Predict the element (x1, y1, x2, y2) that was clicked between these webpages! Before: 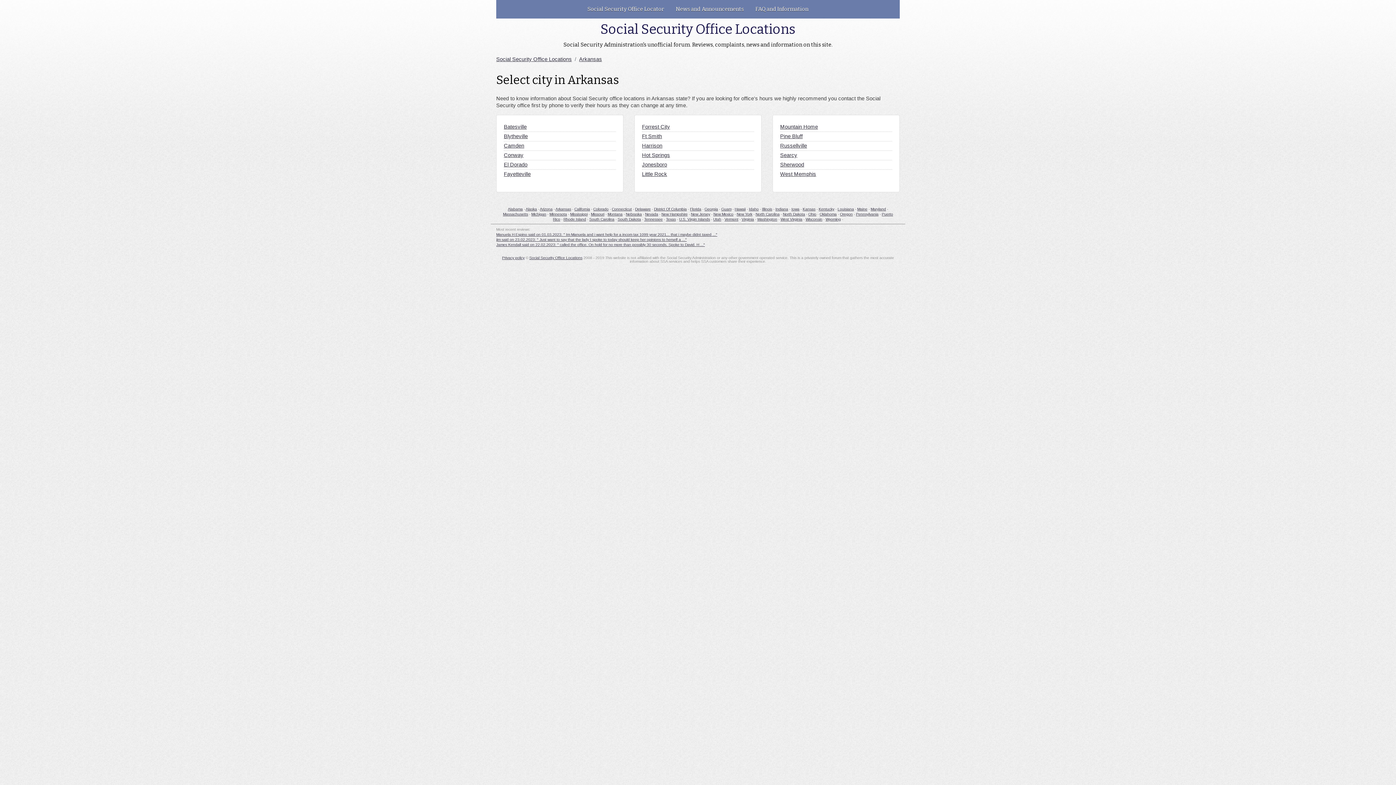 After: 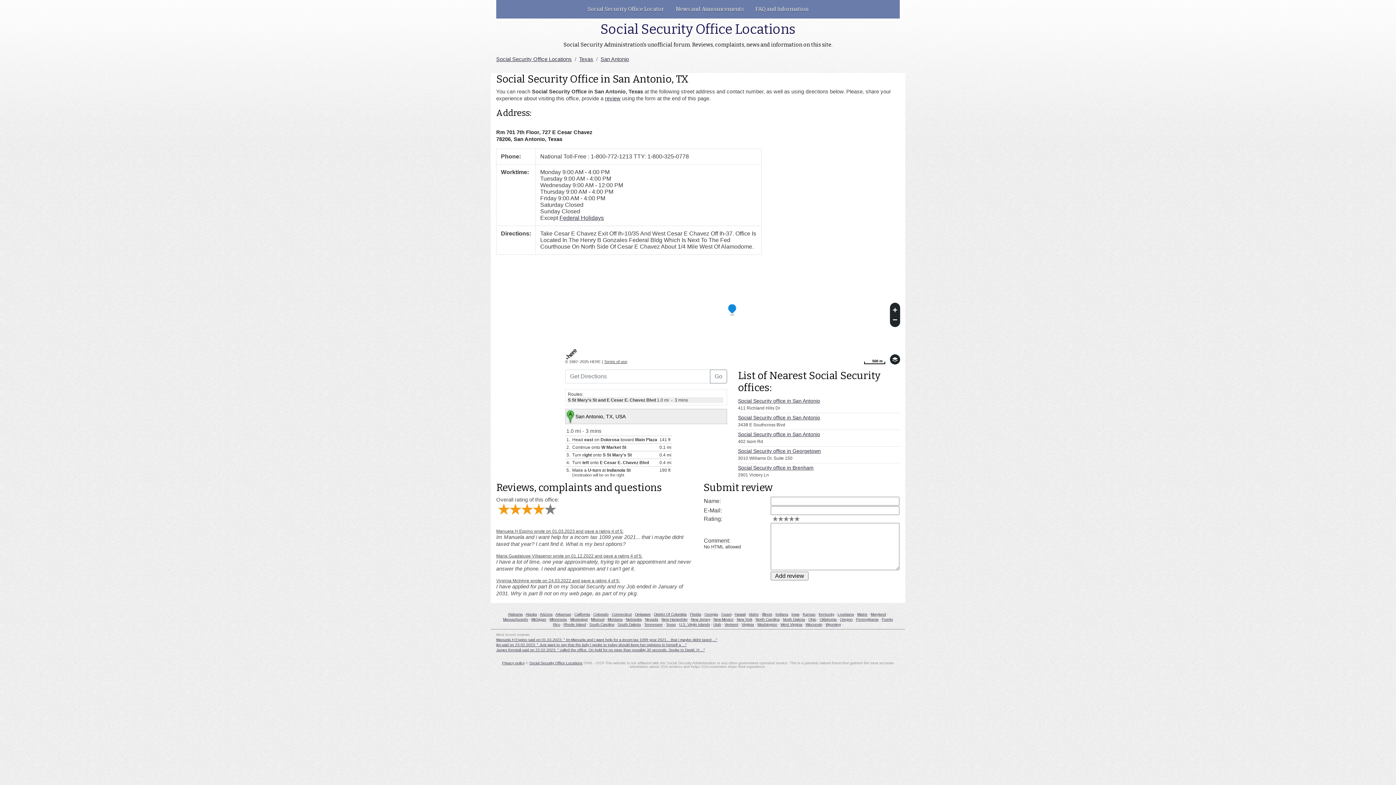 Action: bbox: (496, 232, 717, 236) label: Manuela H Espino said on 01.03.2023: " Im Manuela and i want help for a incom tax 1099 year 2021... that i maybe didnt taxed ..."